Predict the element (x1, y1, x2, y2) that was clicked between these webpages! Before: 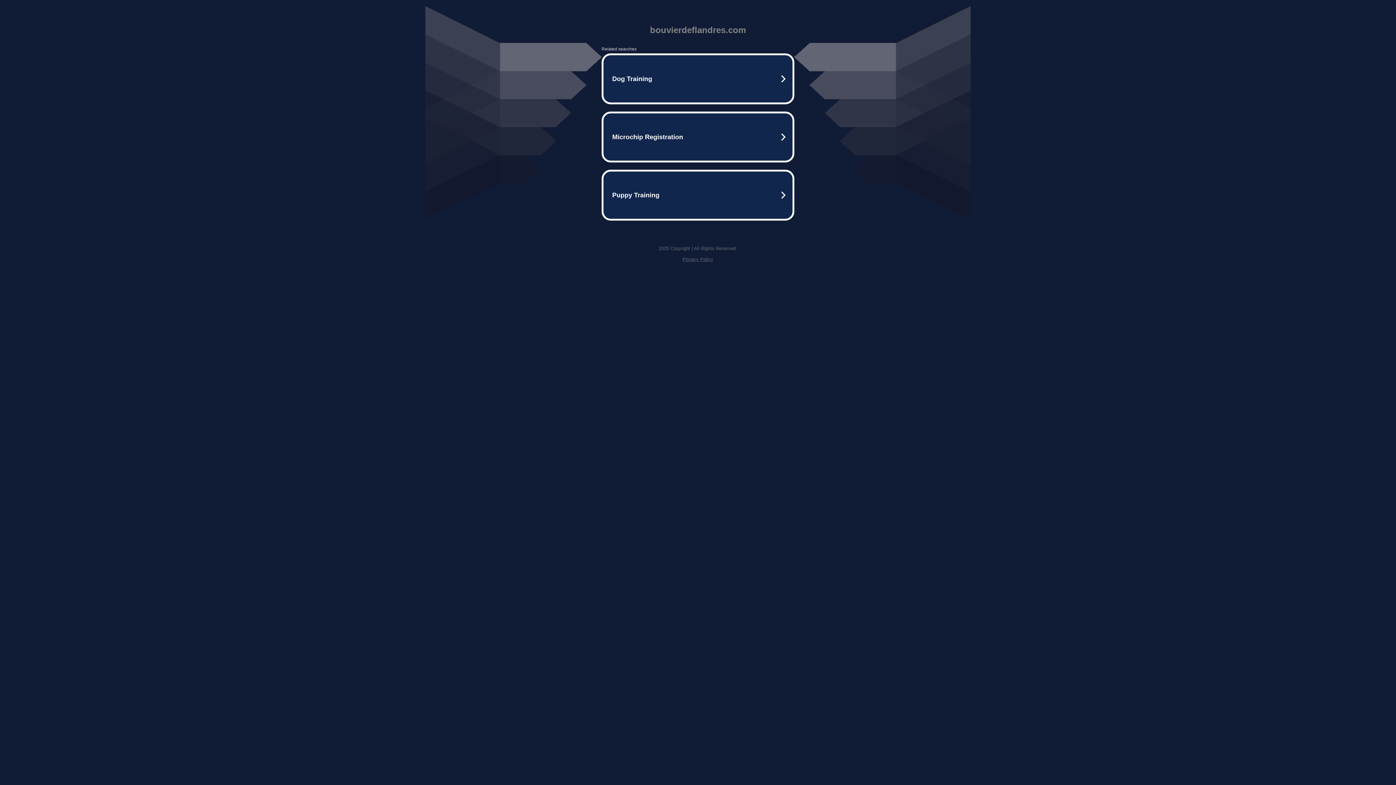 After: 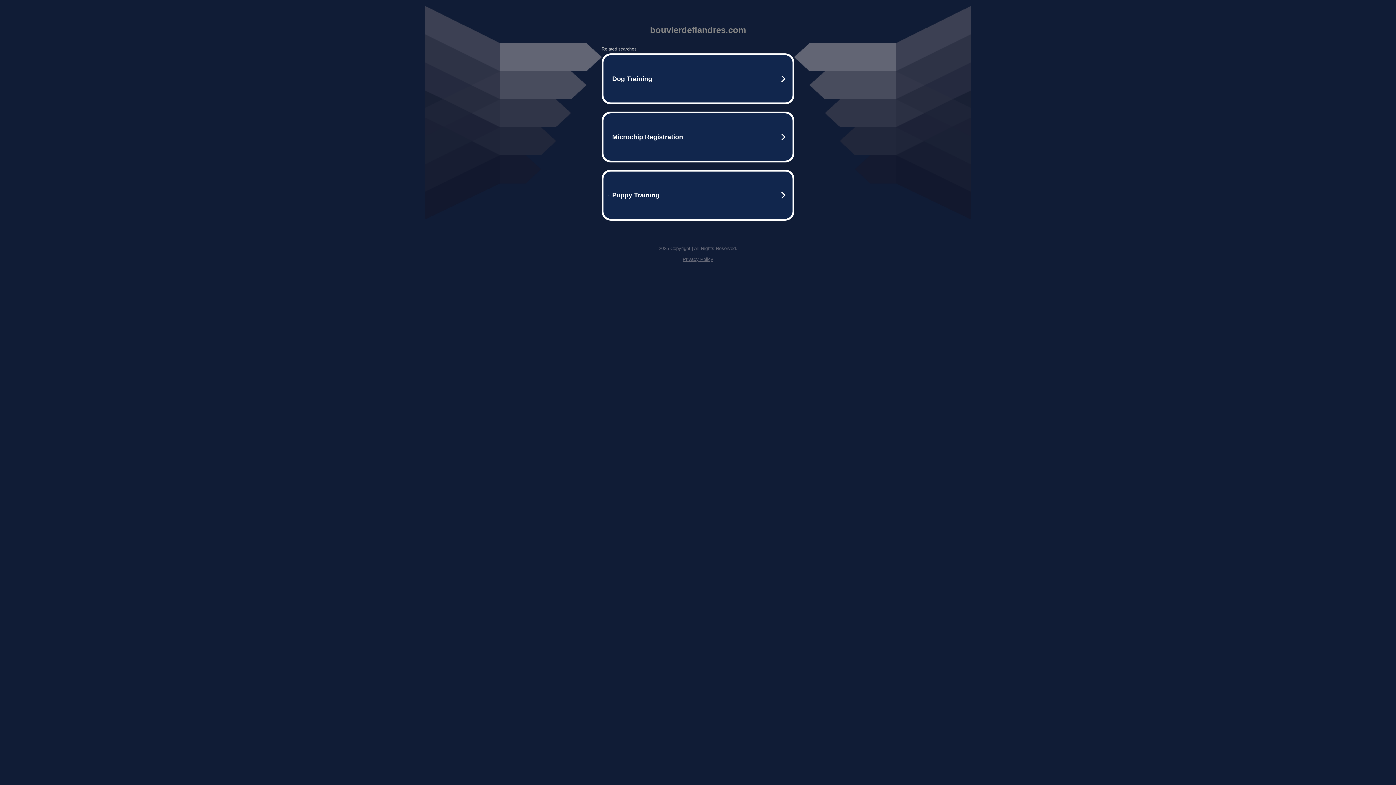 Action: label: Privacy Policy bbox: (682, 256, 713, 262)